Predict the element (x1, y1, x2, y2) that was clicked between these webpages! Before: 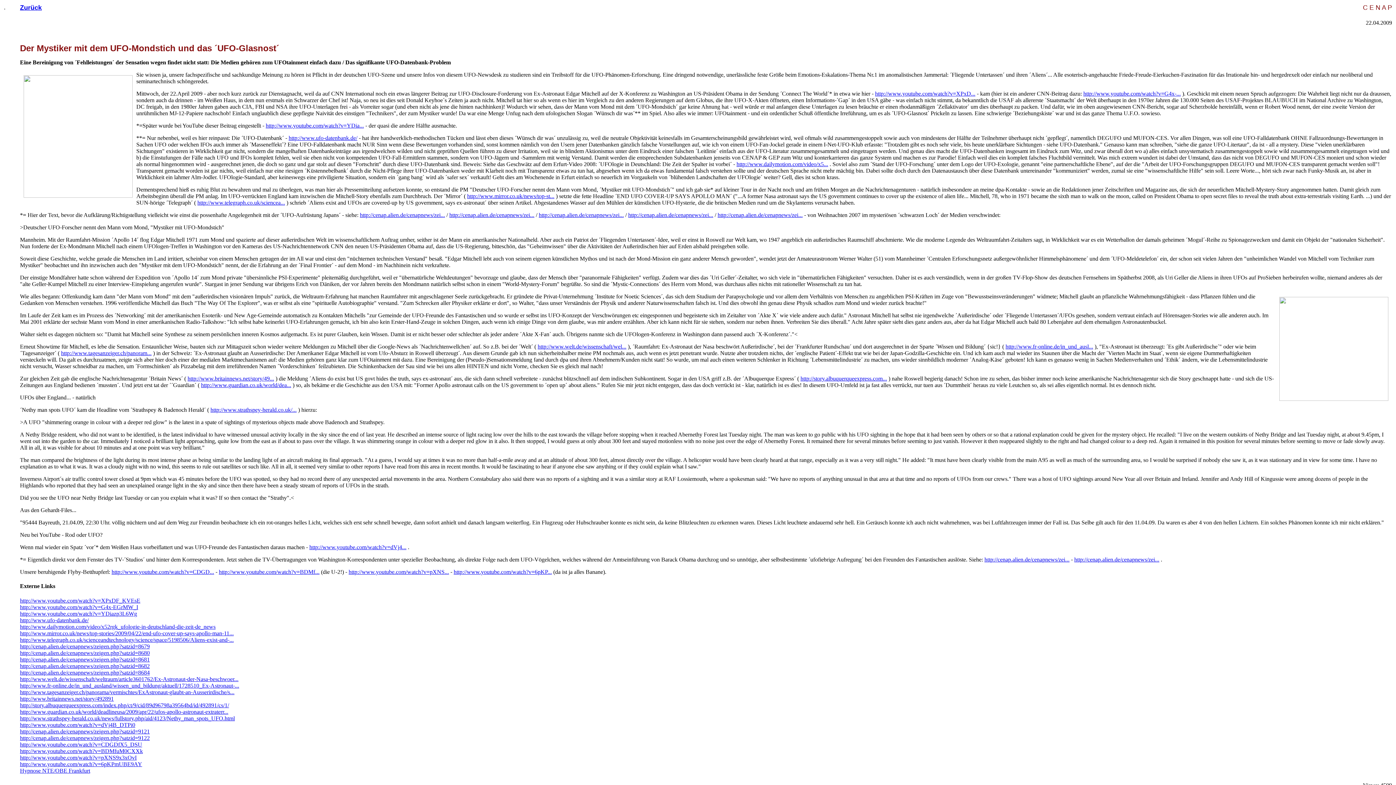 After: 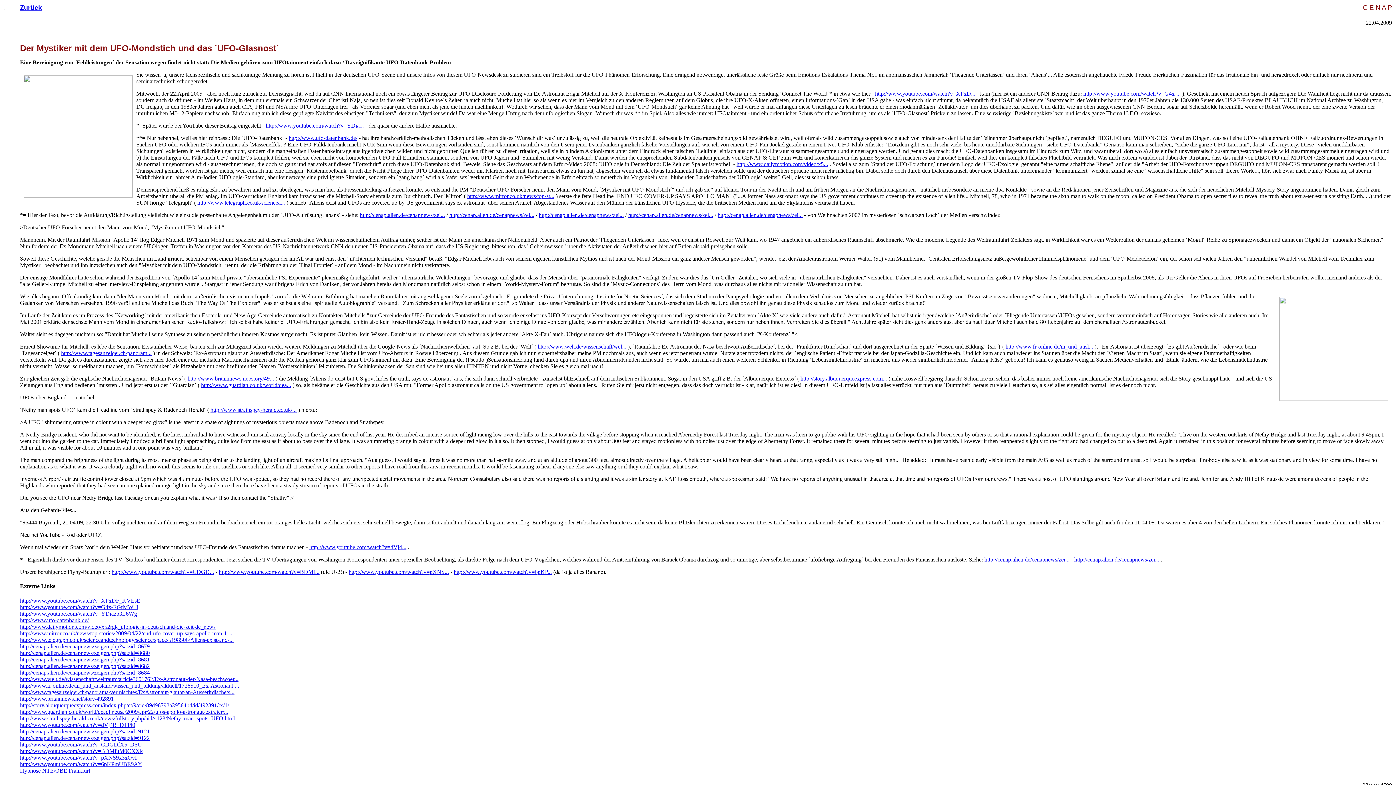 Action: bbox: (20, 741, 142, 747) label: http://www.youtube.com/watch?v=CDGDfX5_DSU